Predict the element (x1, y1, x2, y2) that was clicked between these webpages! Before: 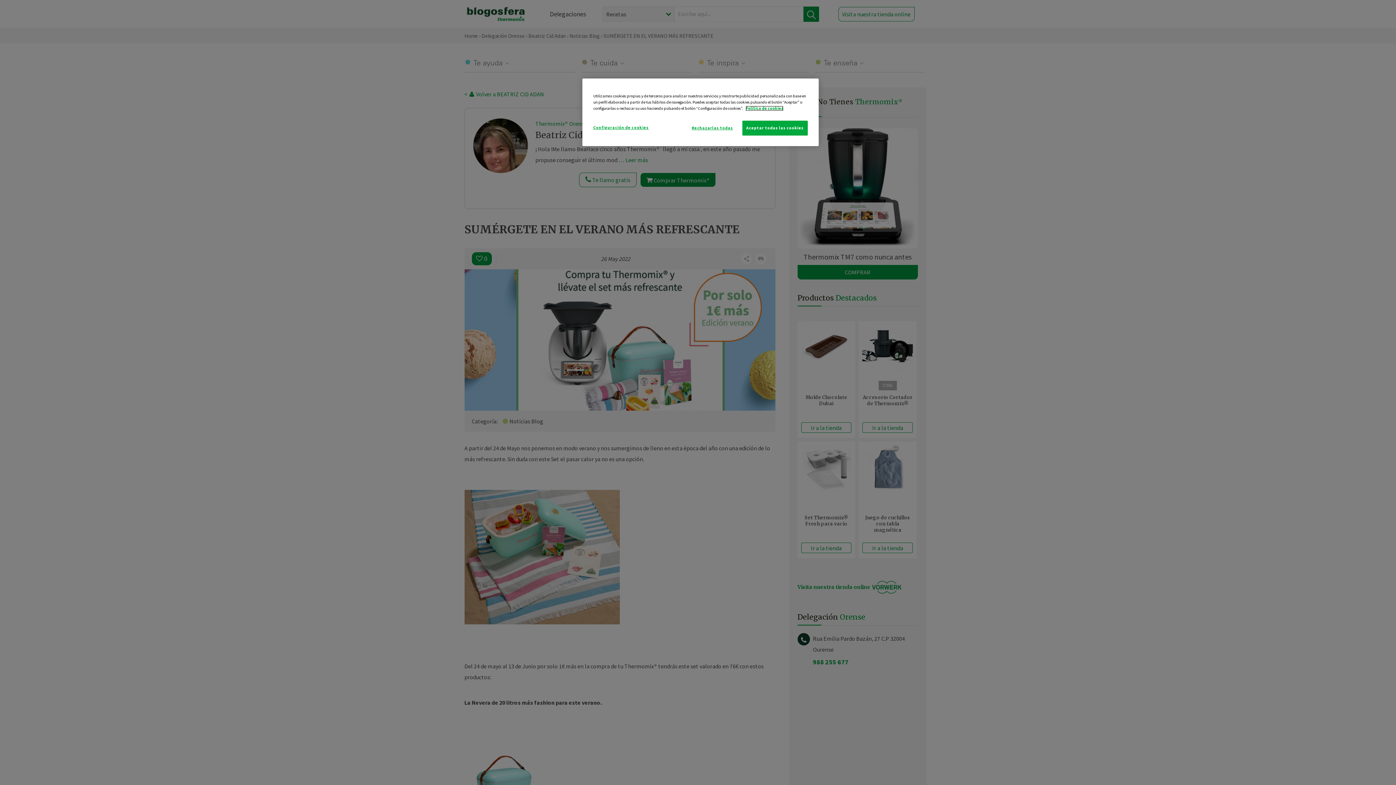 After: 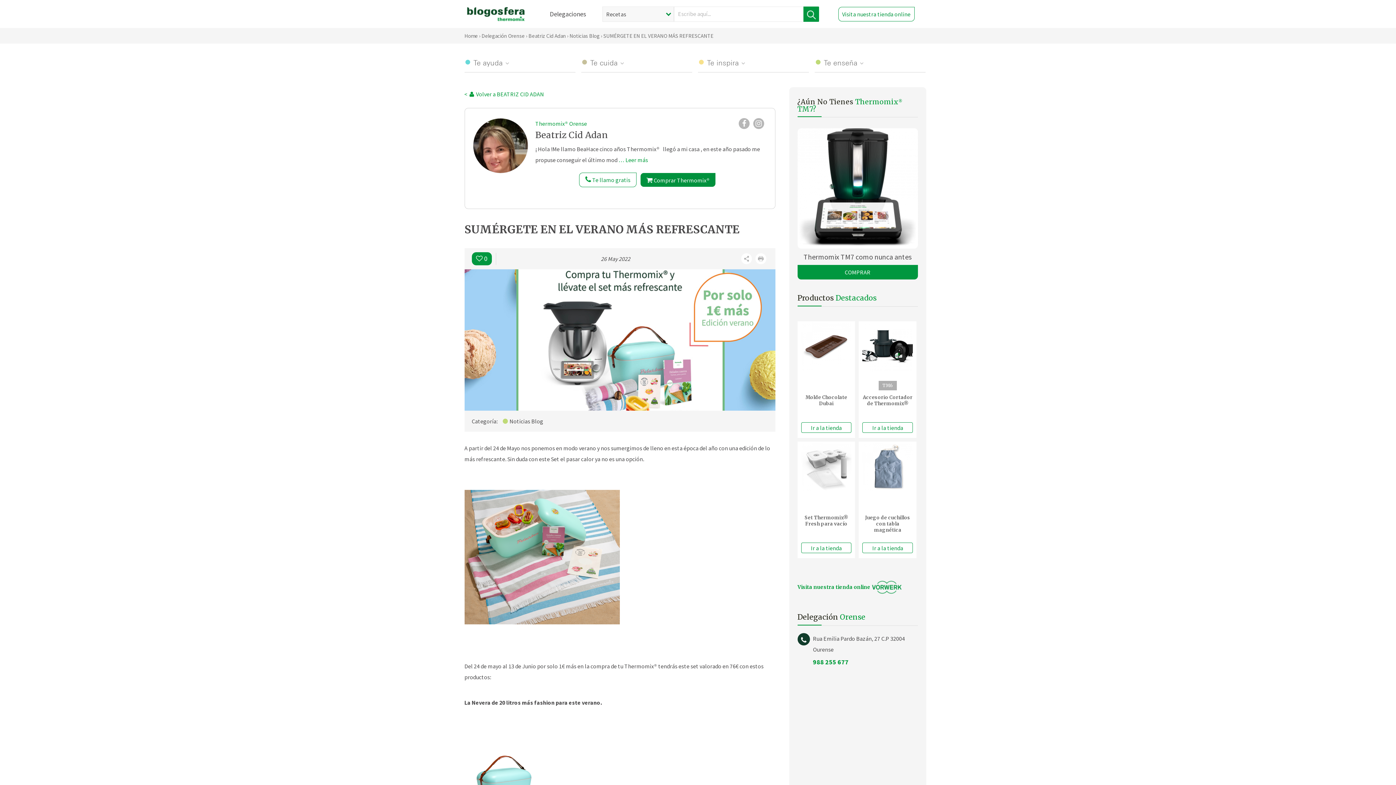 Action: label: Rechazarlas todas bbox: (687, 120, 737, 135)